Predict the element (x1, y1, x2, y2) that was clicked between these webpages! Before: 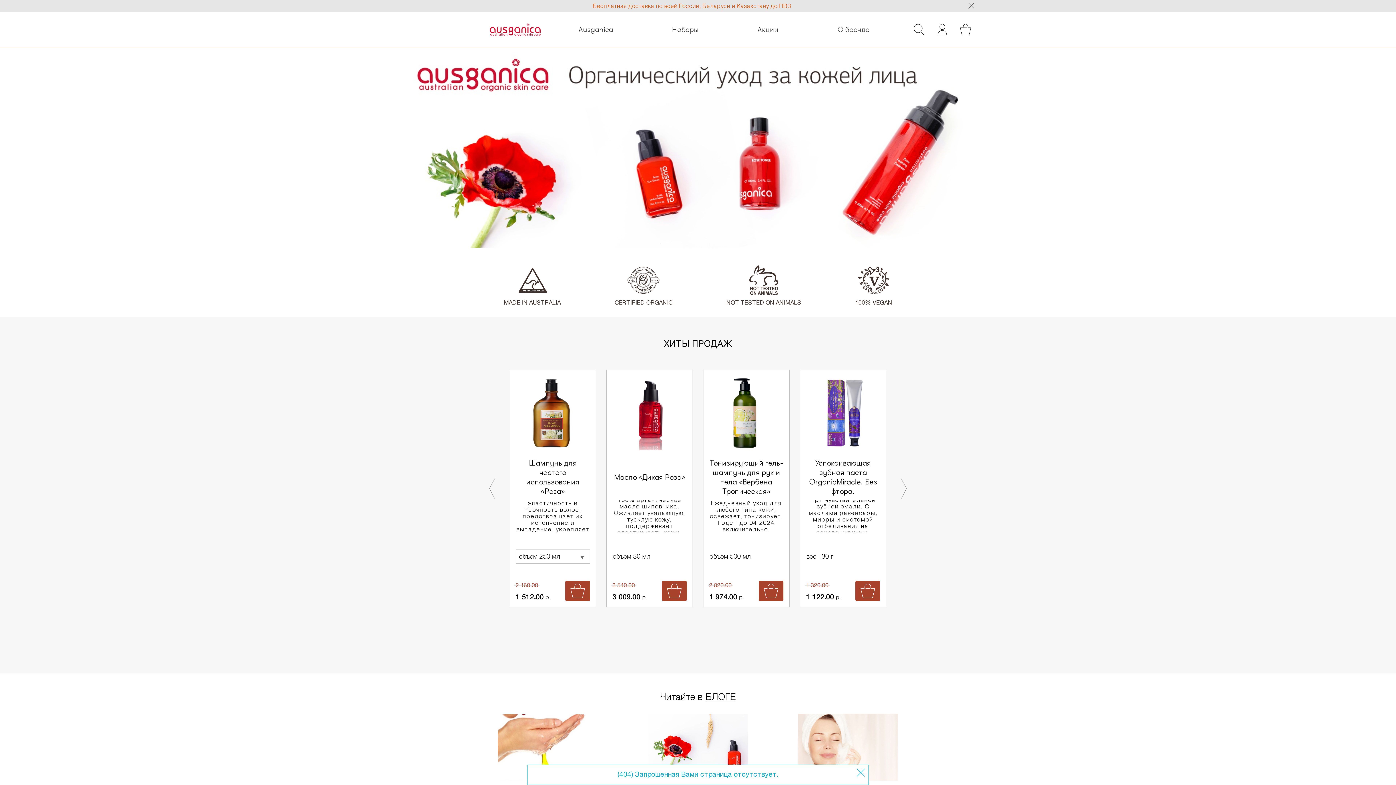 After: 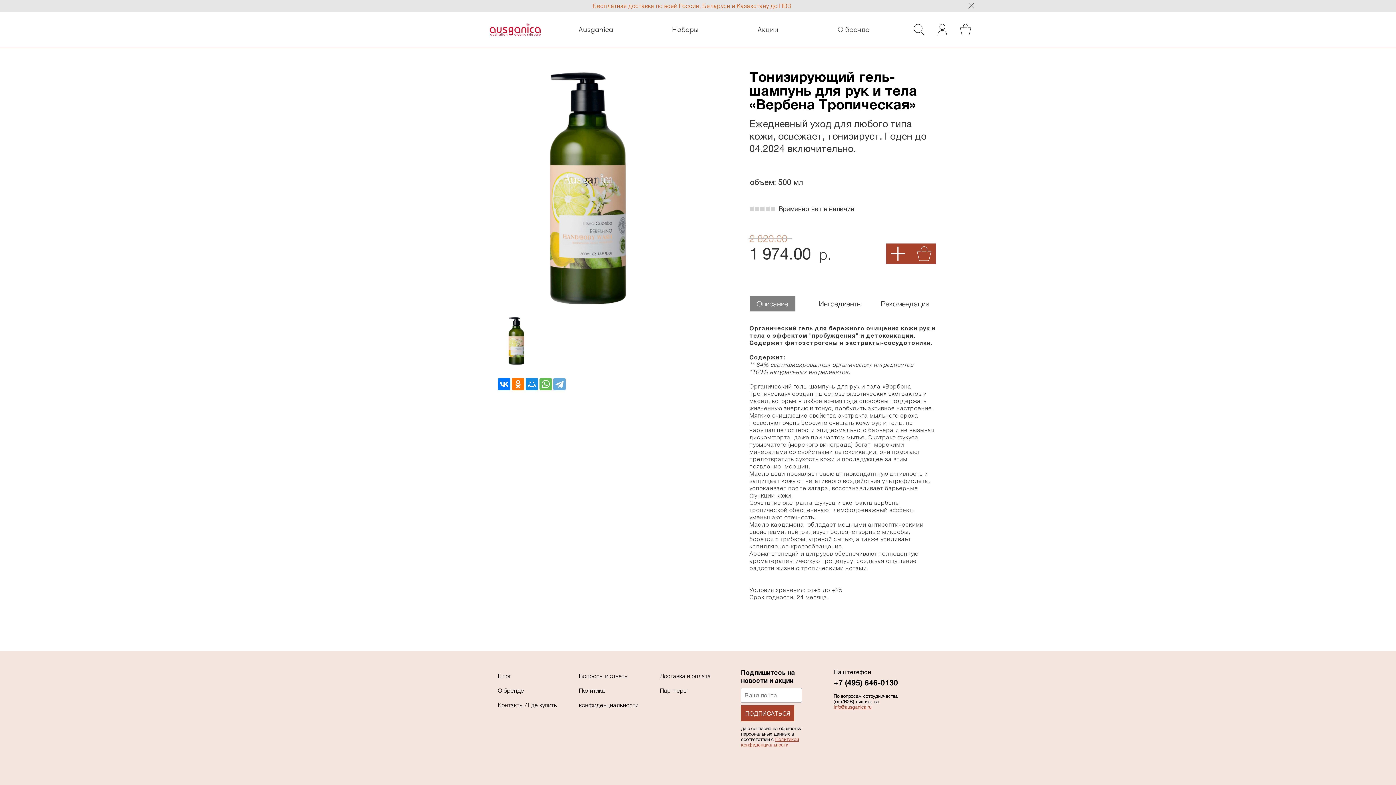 Action: label: Тонизирующий гель-шампунь для рук и тела «Вербена Тропическая»
Ежедневный уход для любого типа кожи, освежает, тонизирует. Годен до 04.2024 включительно.
объем 500 мл
2 820.00
1 974.00р. bbox: (709, 376, 783, 564)